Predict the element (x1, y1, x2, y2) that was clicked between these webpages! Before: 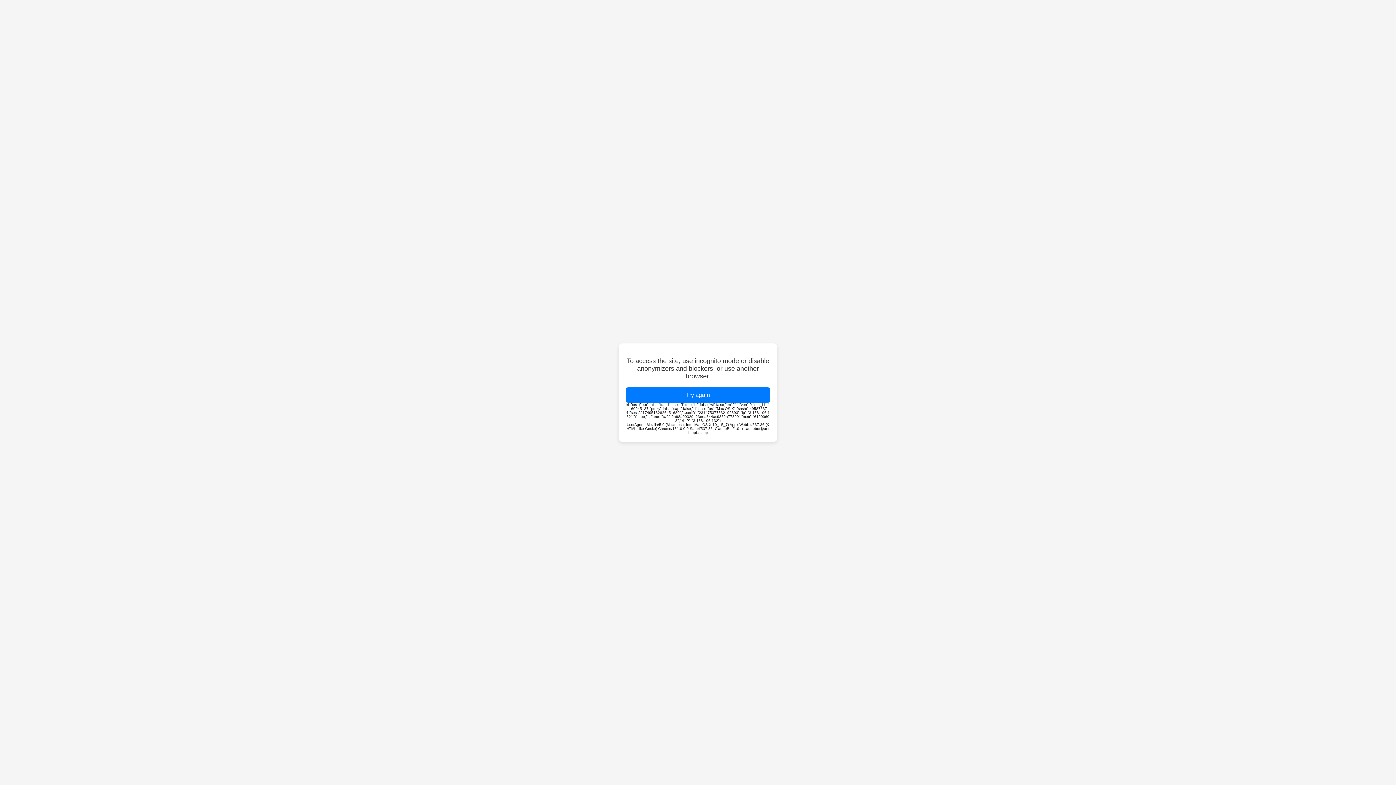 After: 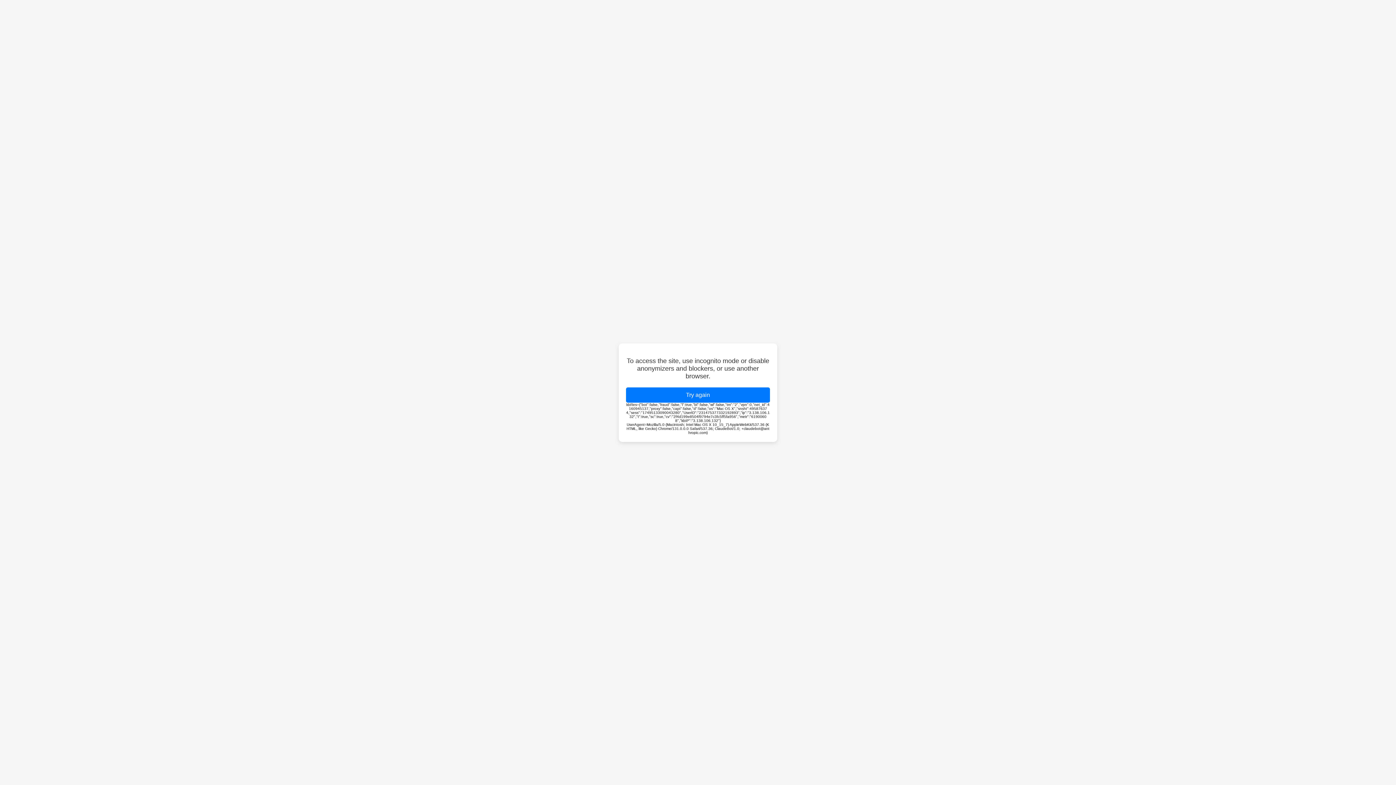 Action: bbox: (626, 387, 770, 402) label: Try again